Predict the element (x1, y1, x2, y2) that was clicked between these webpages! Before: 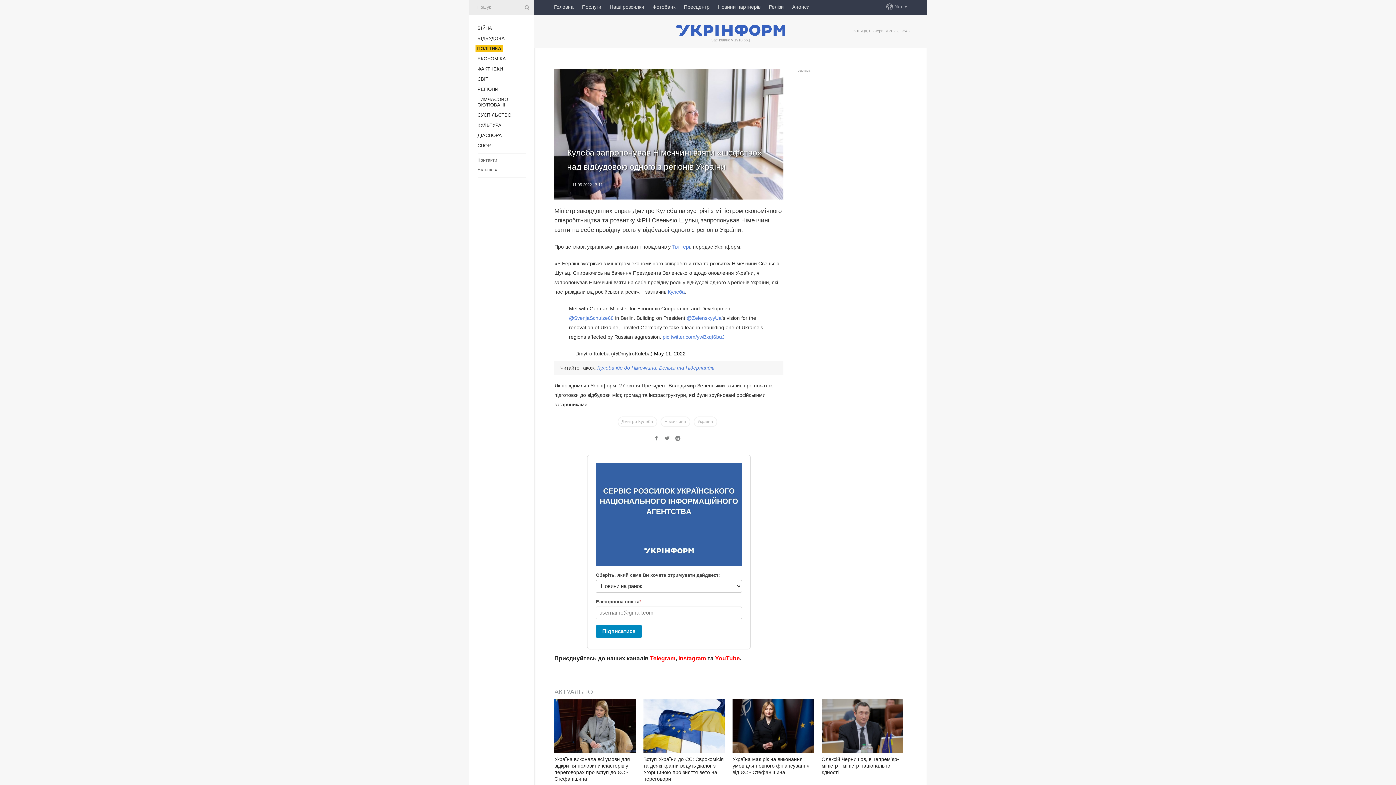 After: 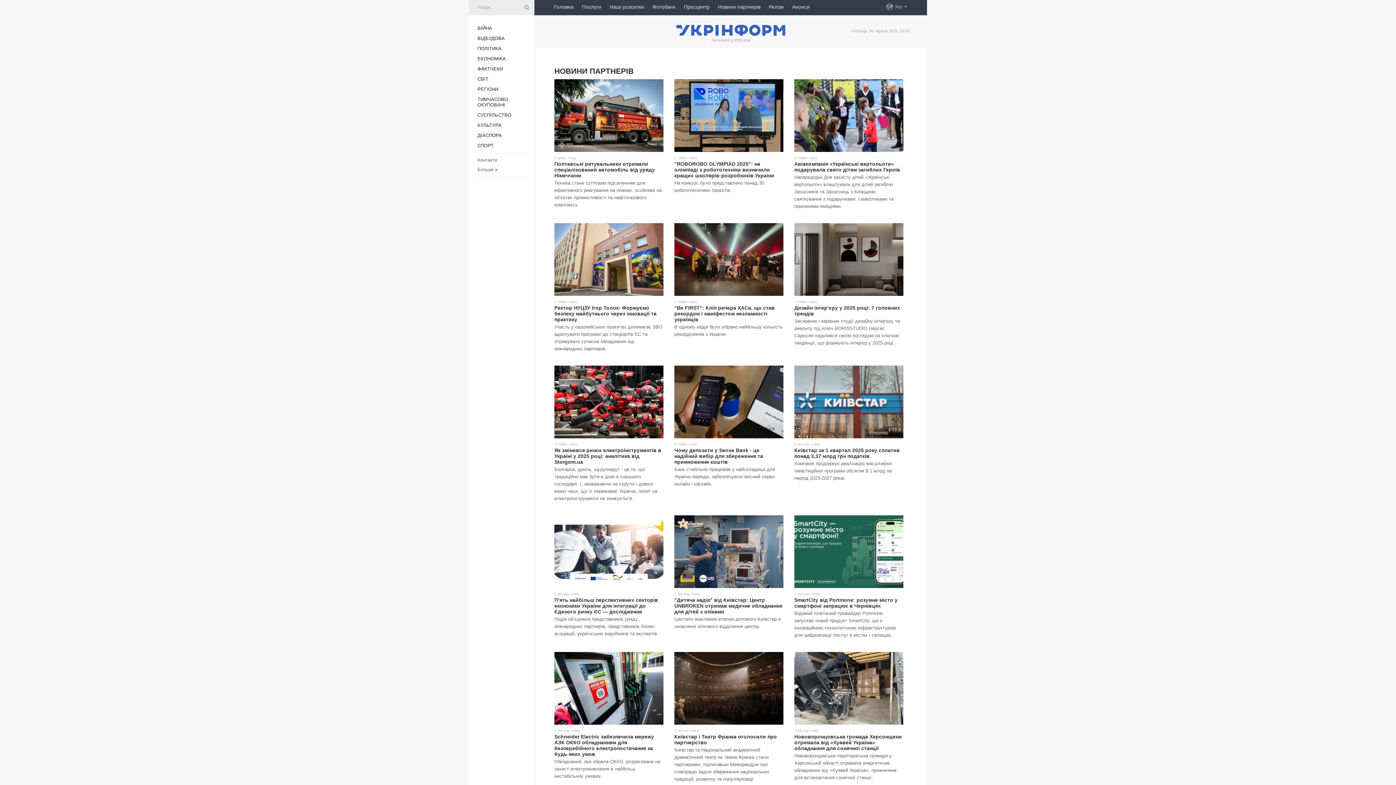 Action: label: Новини партнерів bbox: (718, 0, 760, 13)